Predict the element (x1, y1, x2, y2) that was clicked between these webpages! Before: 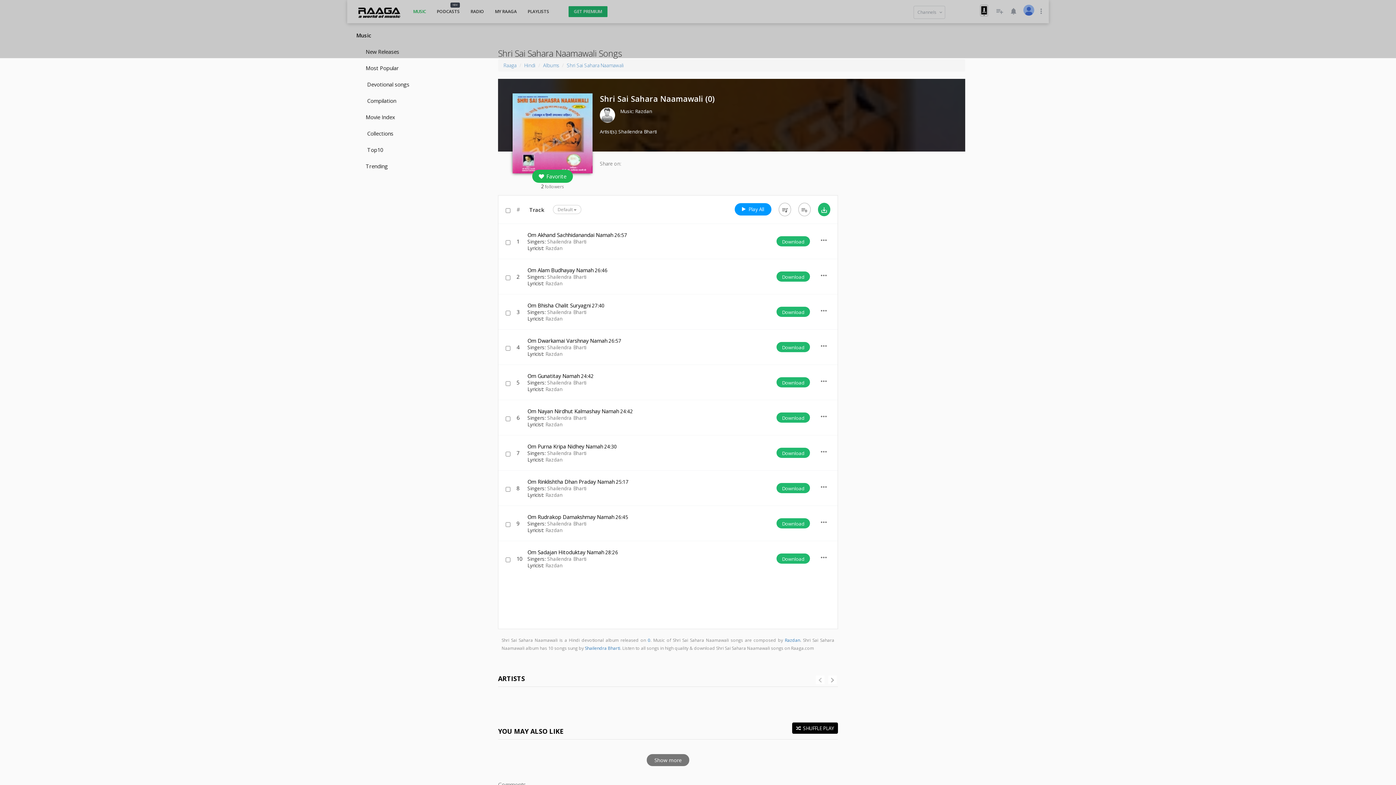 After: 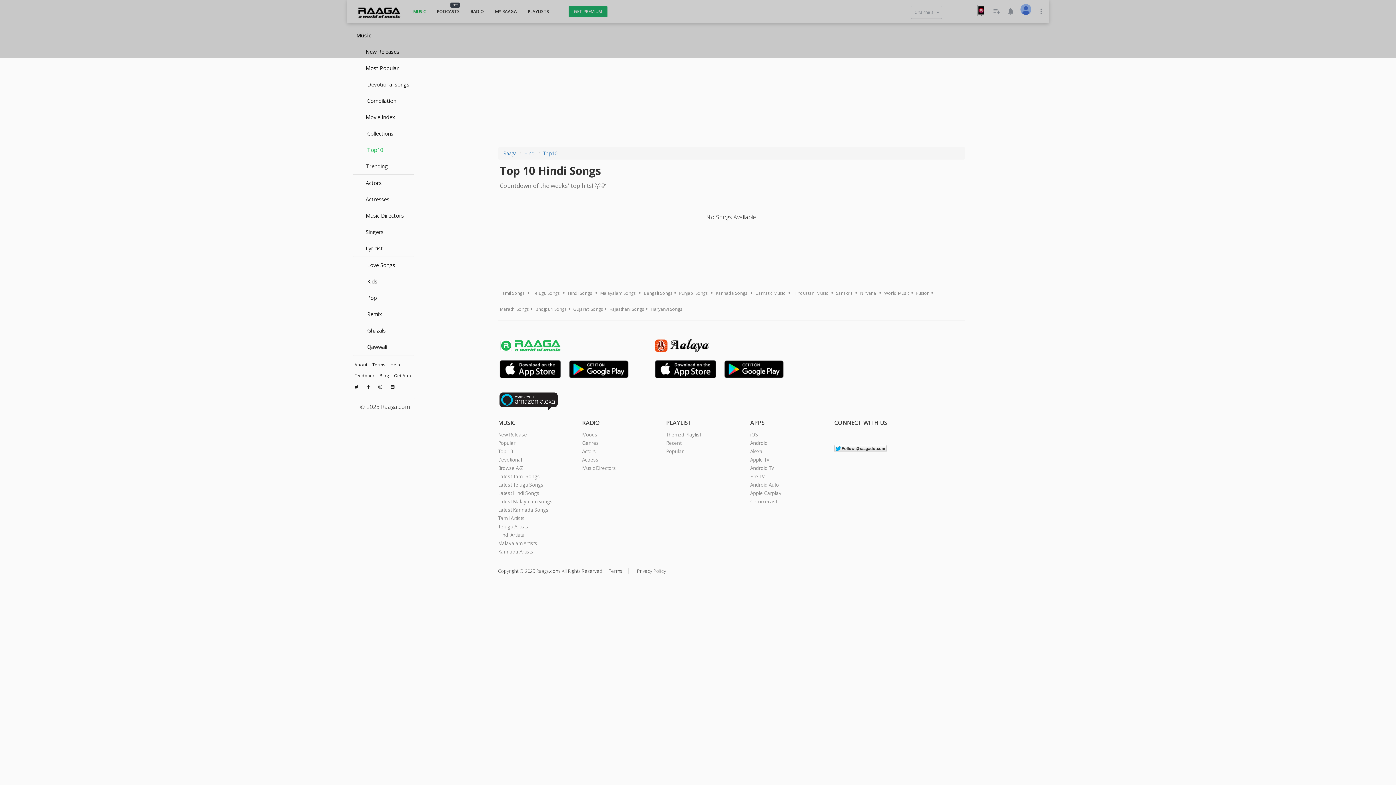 Action: label:  Top10 bbox: (352, 141, 414, 158)